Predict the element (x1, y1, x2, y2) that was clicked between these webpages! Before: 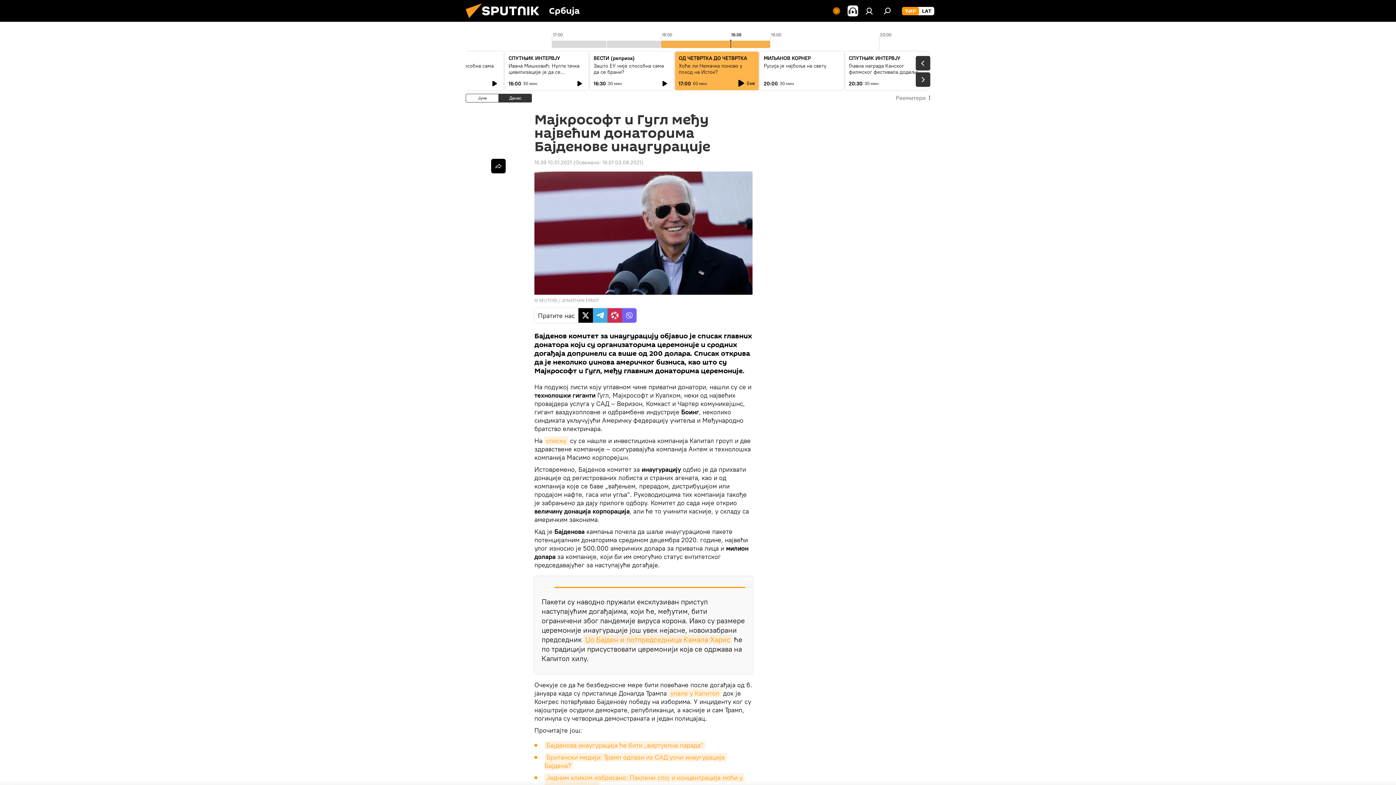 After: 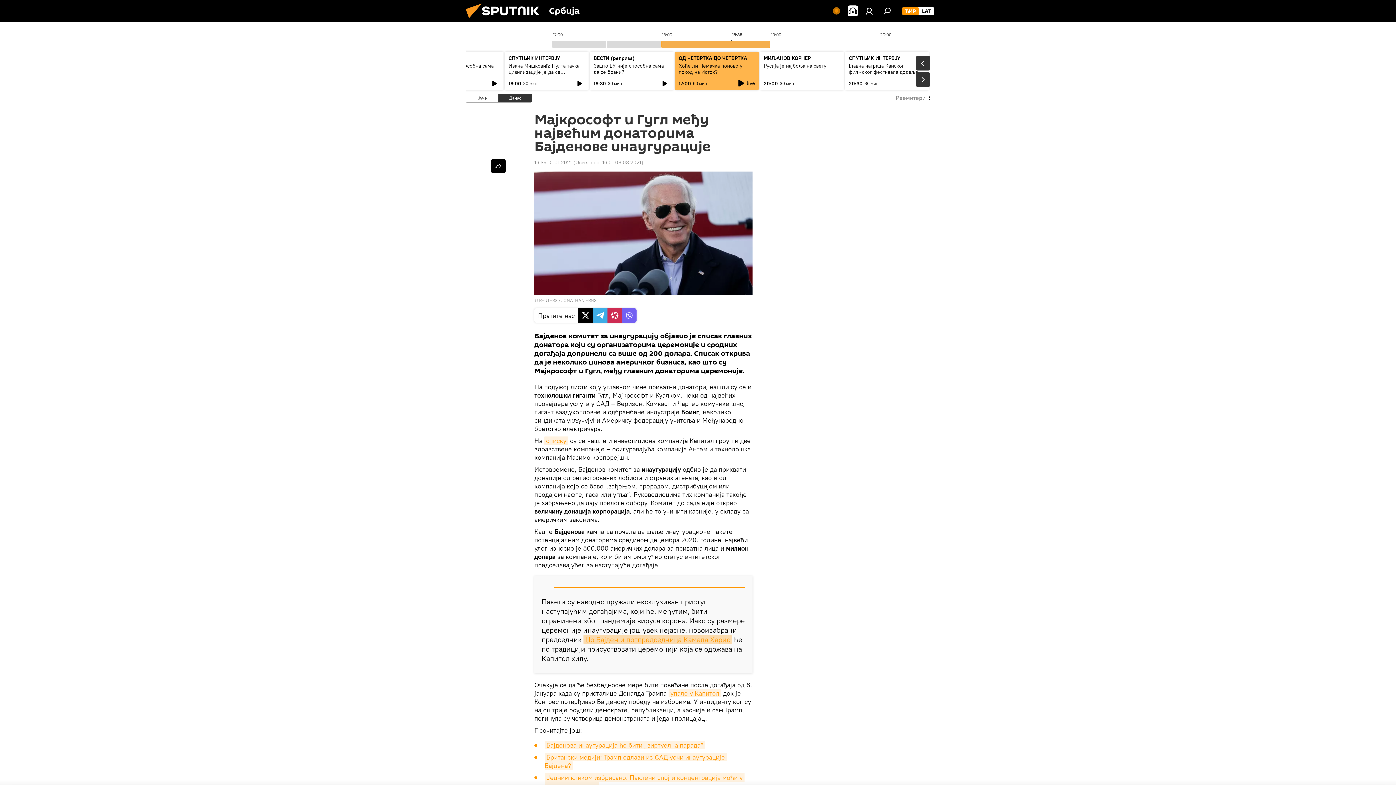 Action: label: Џо Бајден и потпредседница Камала Харис bbox: (583, 635, 732, 644)